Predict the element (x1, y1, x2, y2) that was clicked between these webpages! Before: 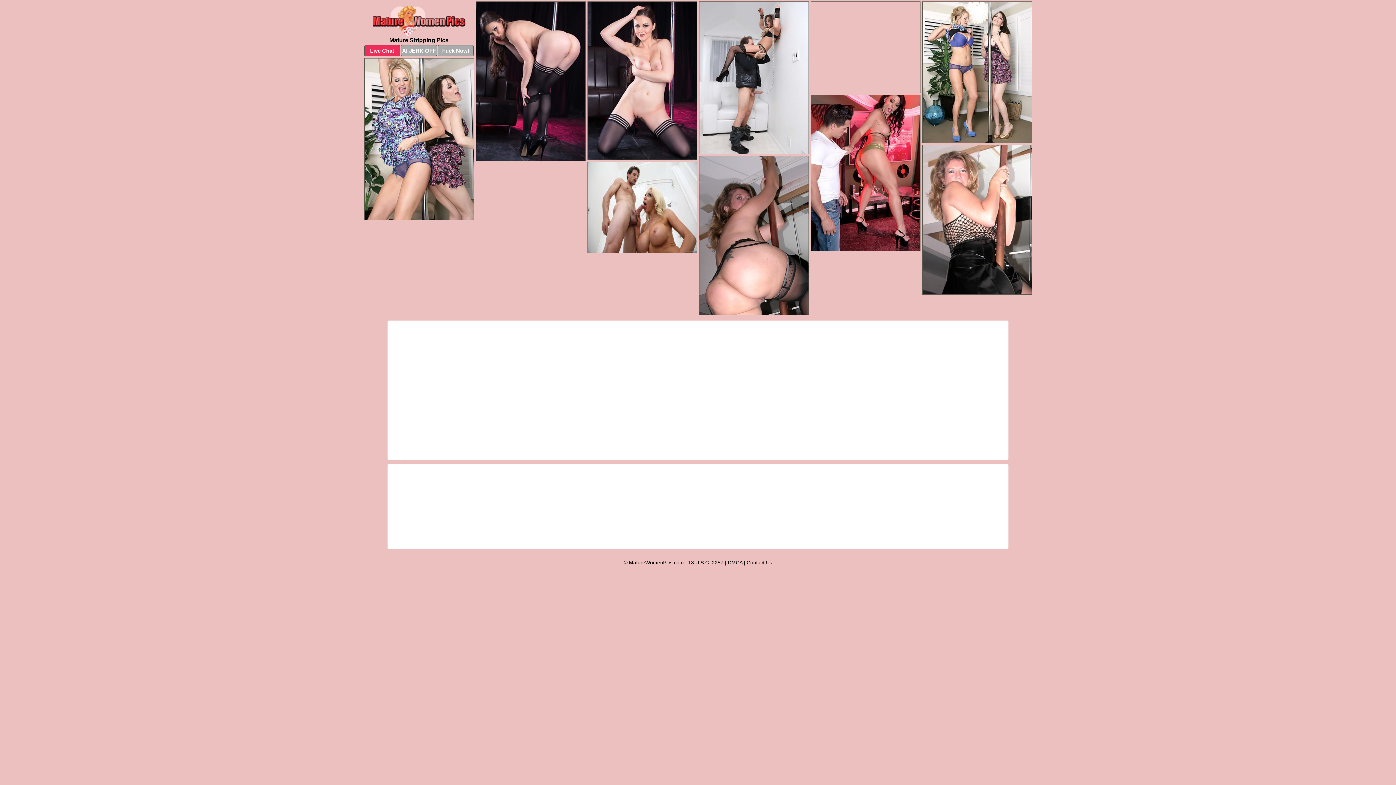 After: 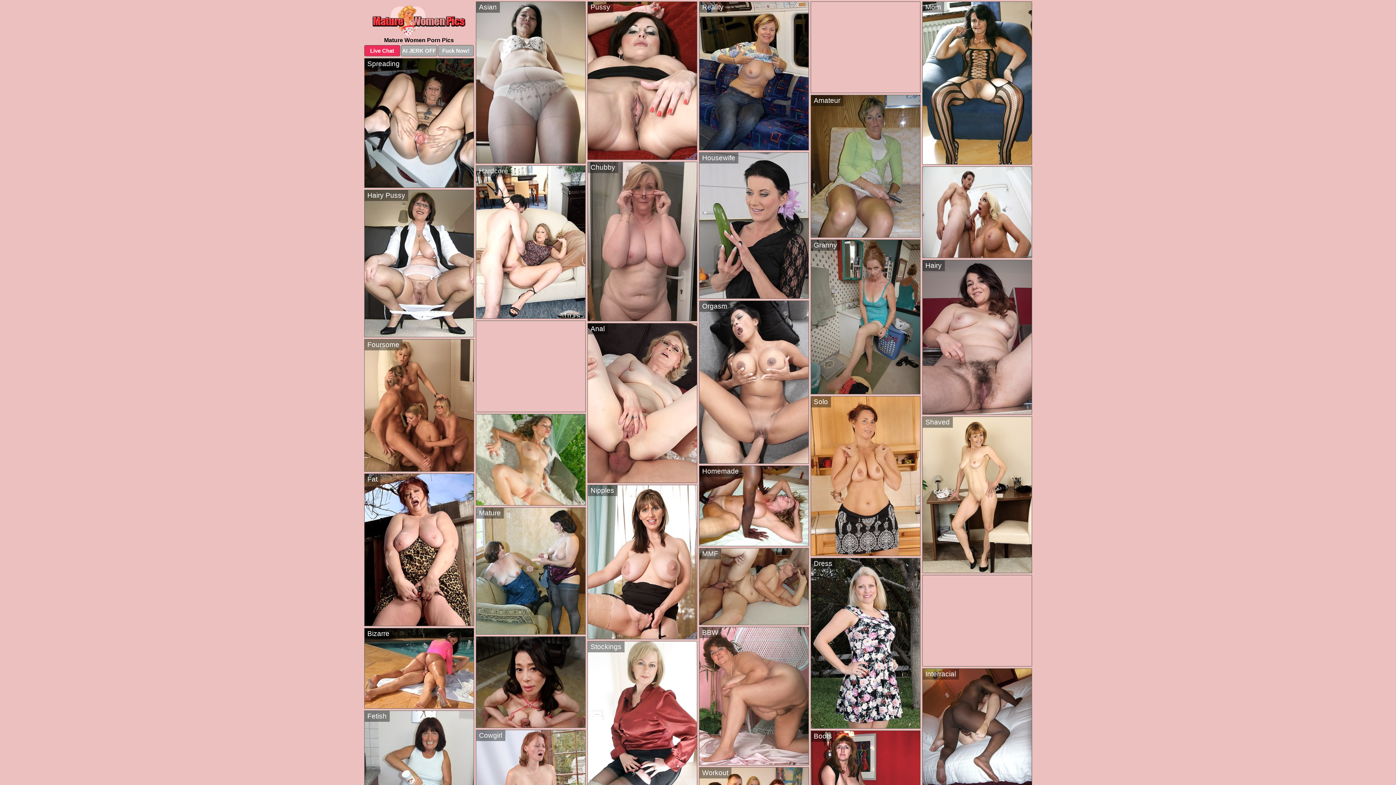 Action: bbox: (364, 5, 474, 36)